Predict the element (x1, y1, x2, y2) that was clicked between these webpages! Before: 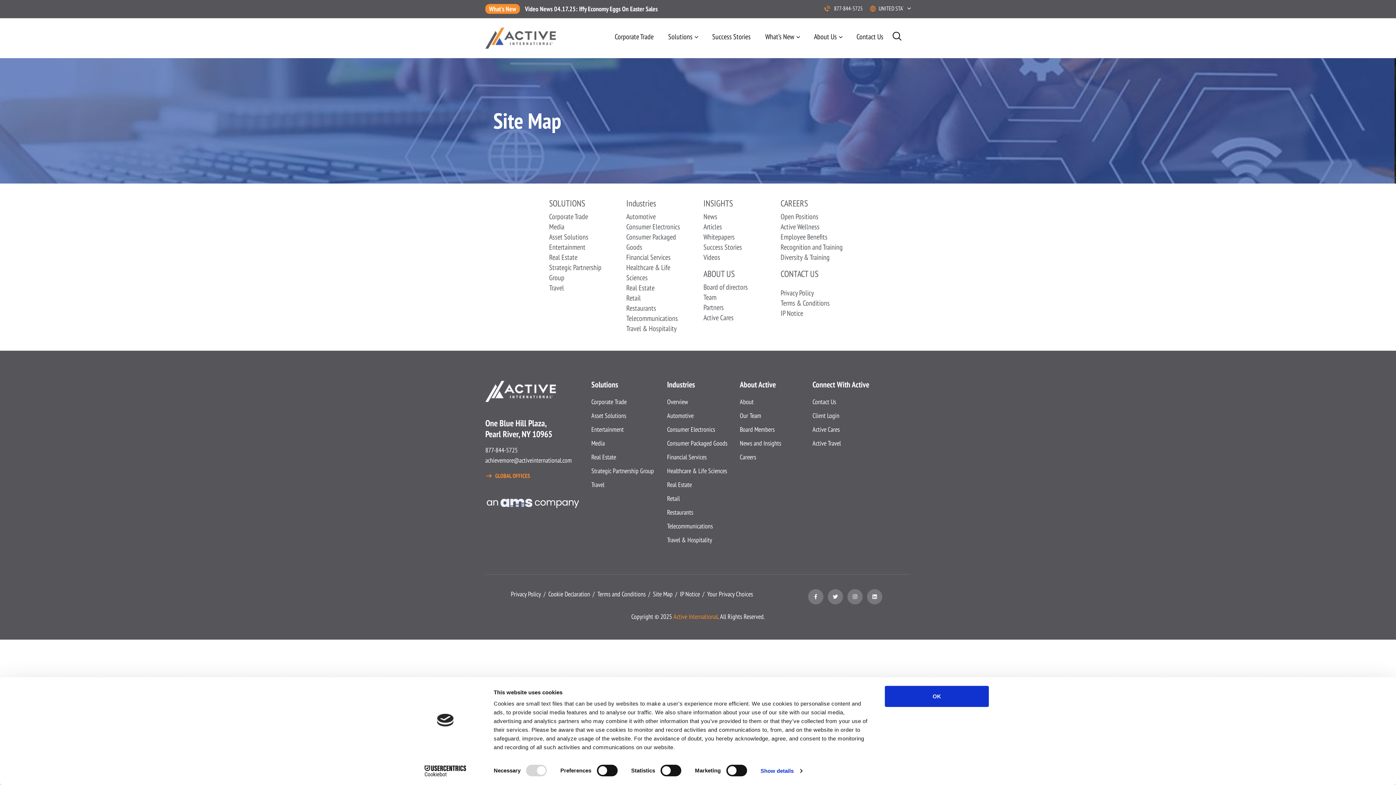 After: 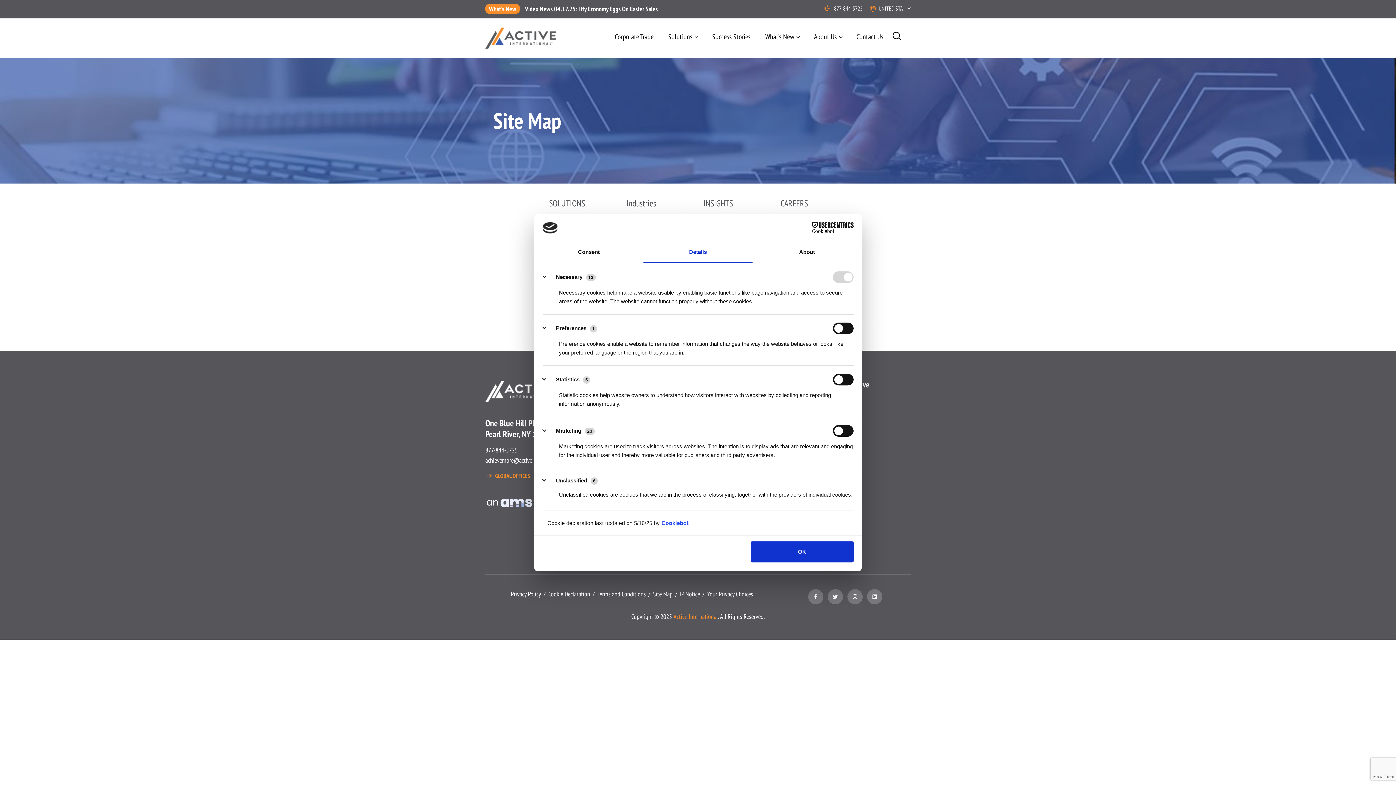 Action: label: Show details bbox: (760, 765, 802, 776)